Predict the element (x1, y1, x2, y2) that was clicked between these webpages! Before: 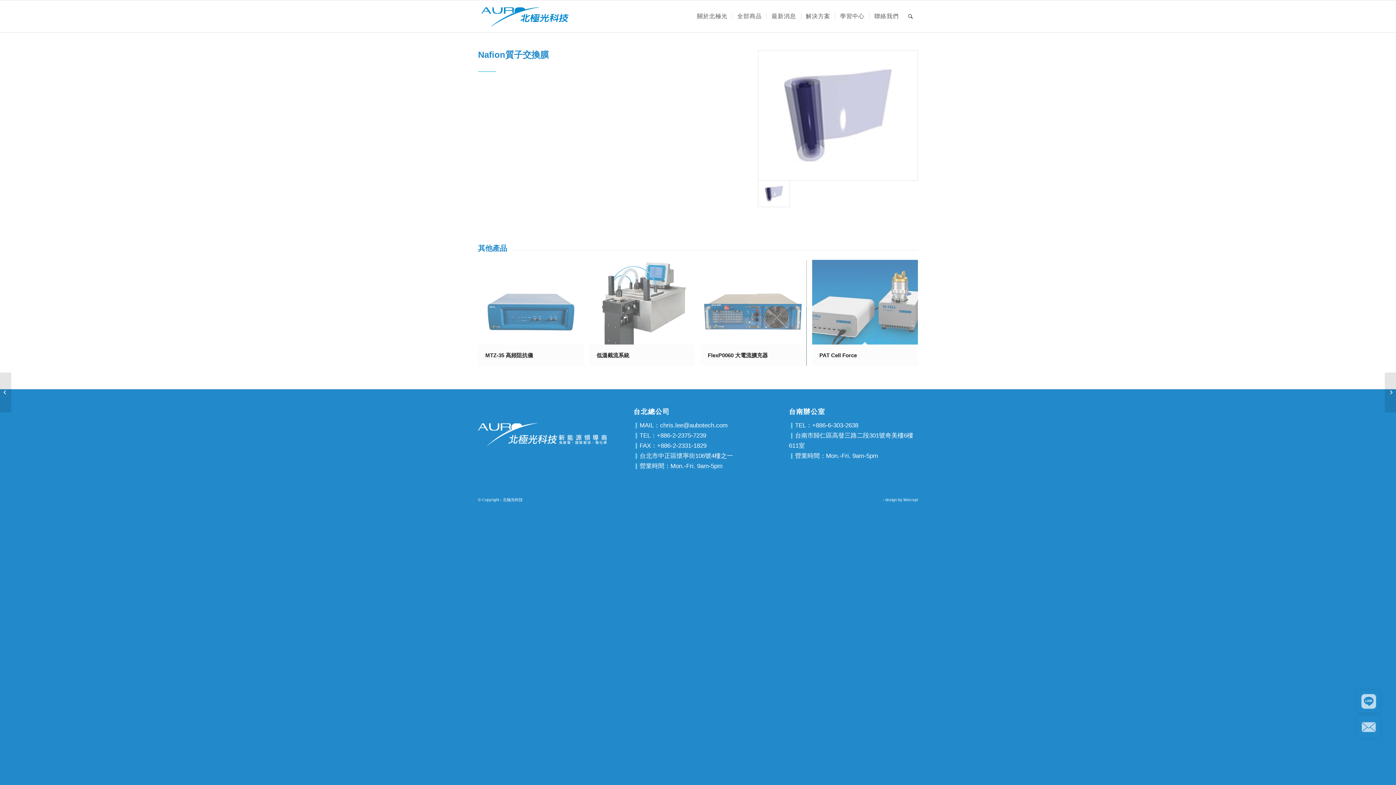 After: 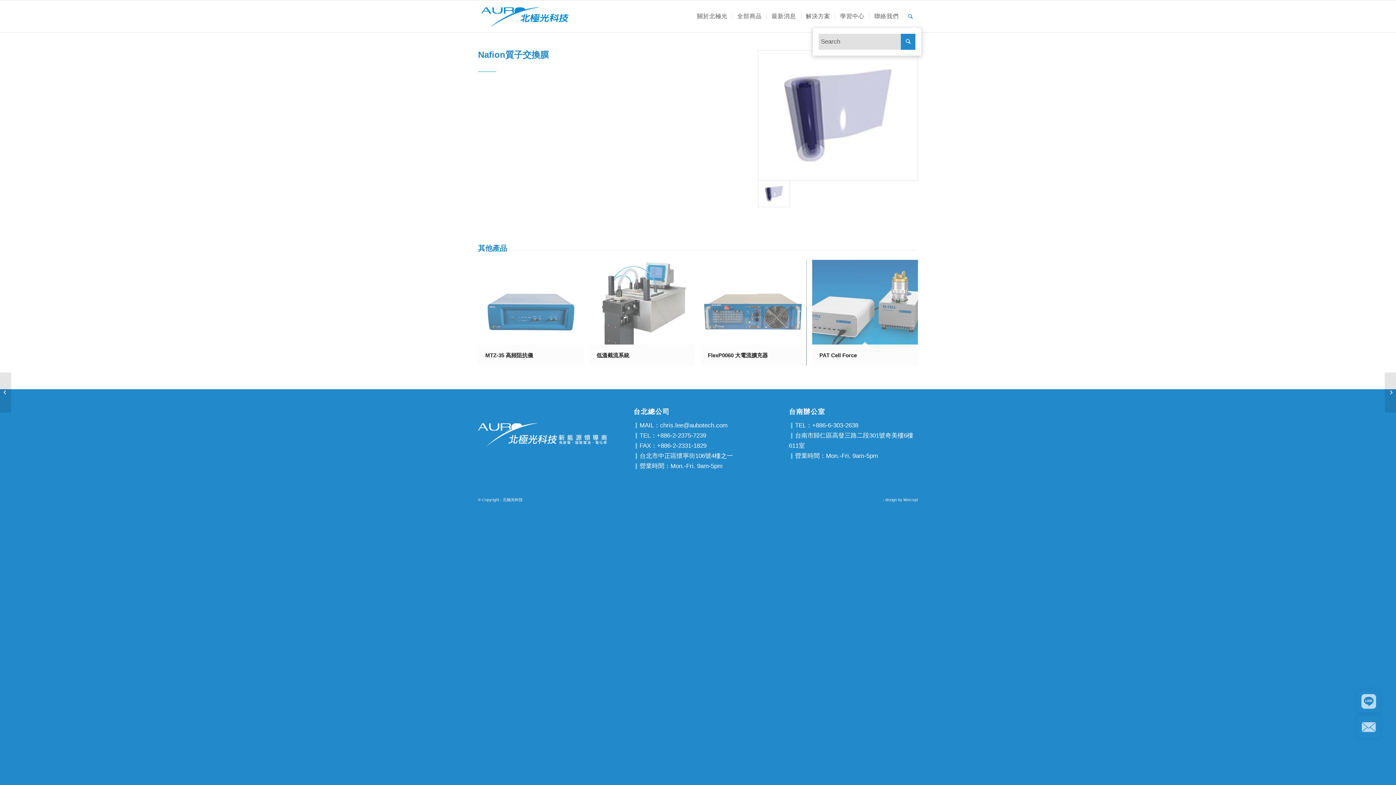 Action: bbox: (903, 0, 918, 32) label: Search